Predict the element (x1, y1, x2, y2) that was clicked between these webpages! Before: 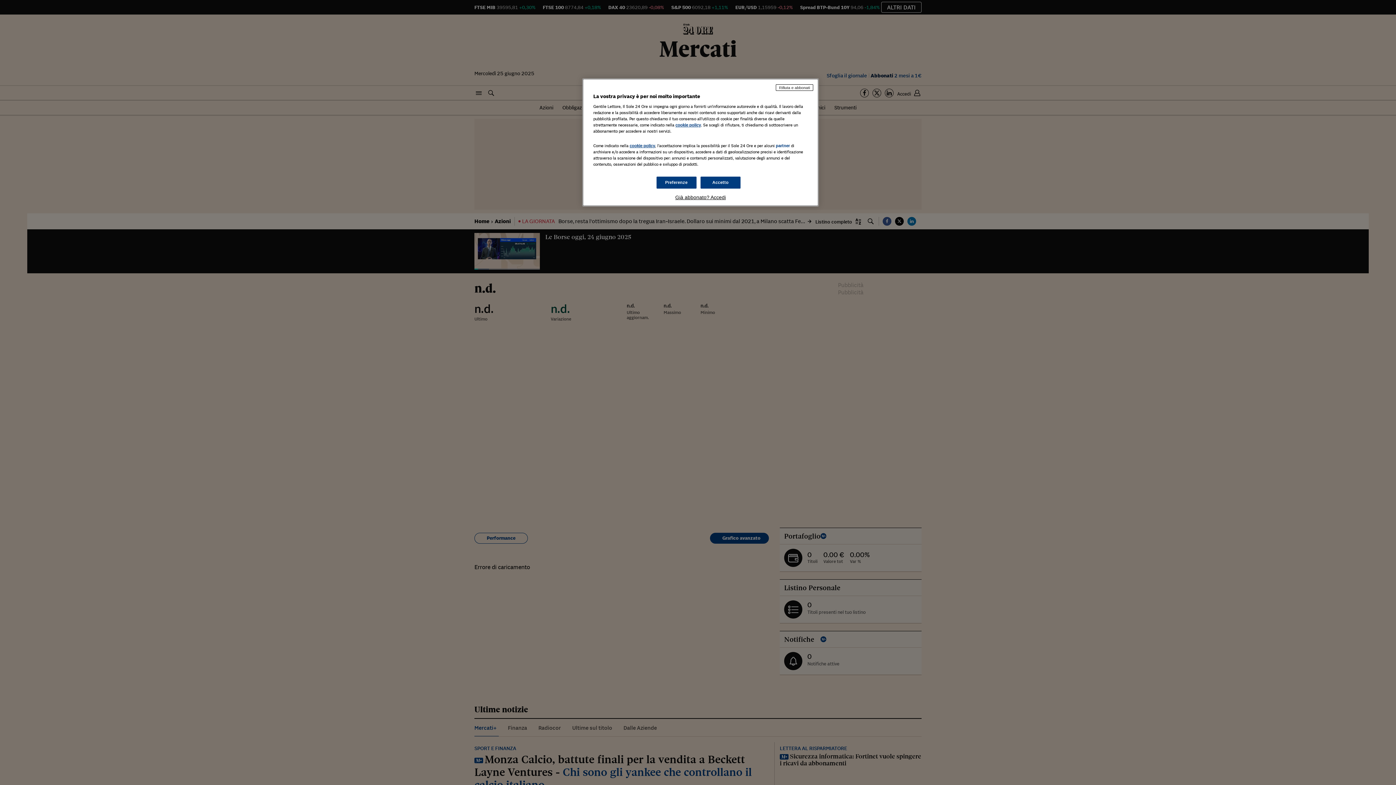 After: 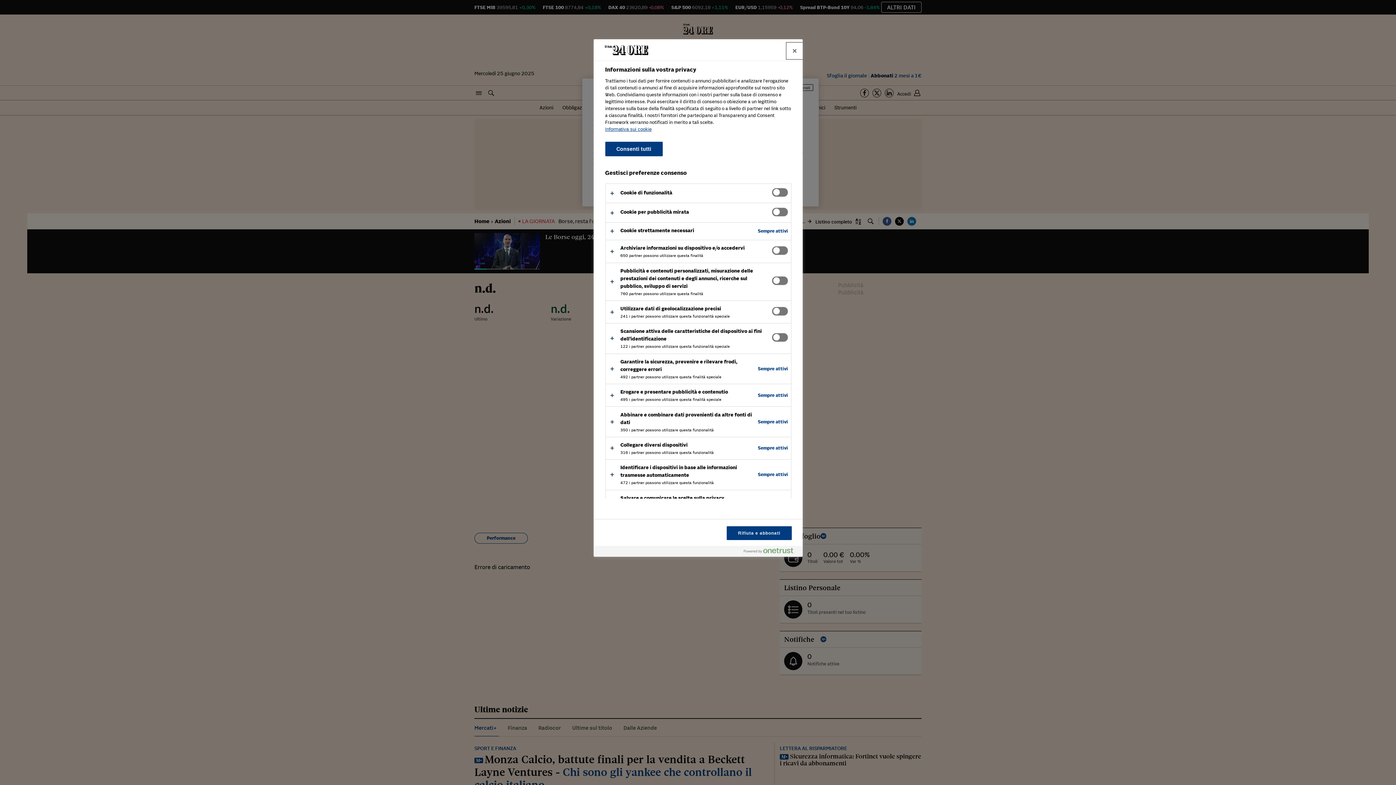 Action: bbox: (656, 176, 696, 188) label: Preferenze